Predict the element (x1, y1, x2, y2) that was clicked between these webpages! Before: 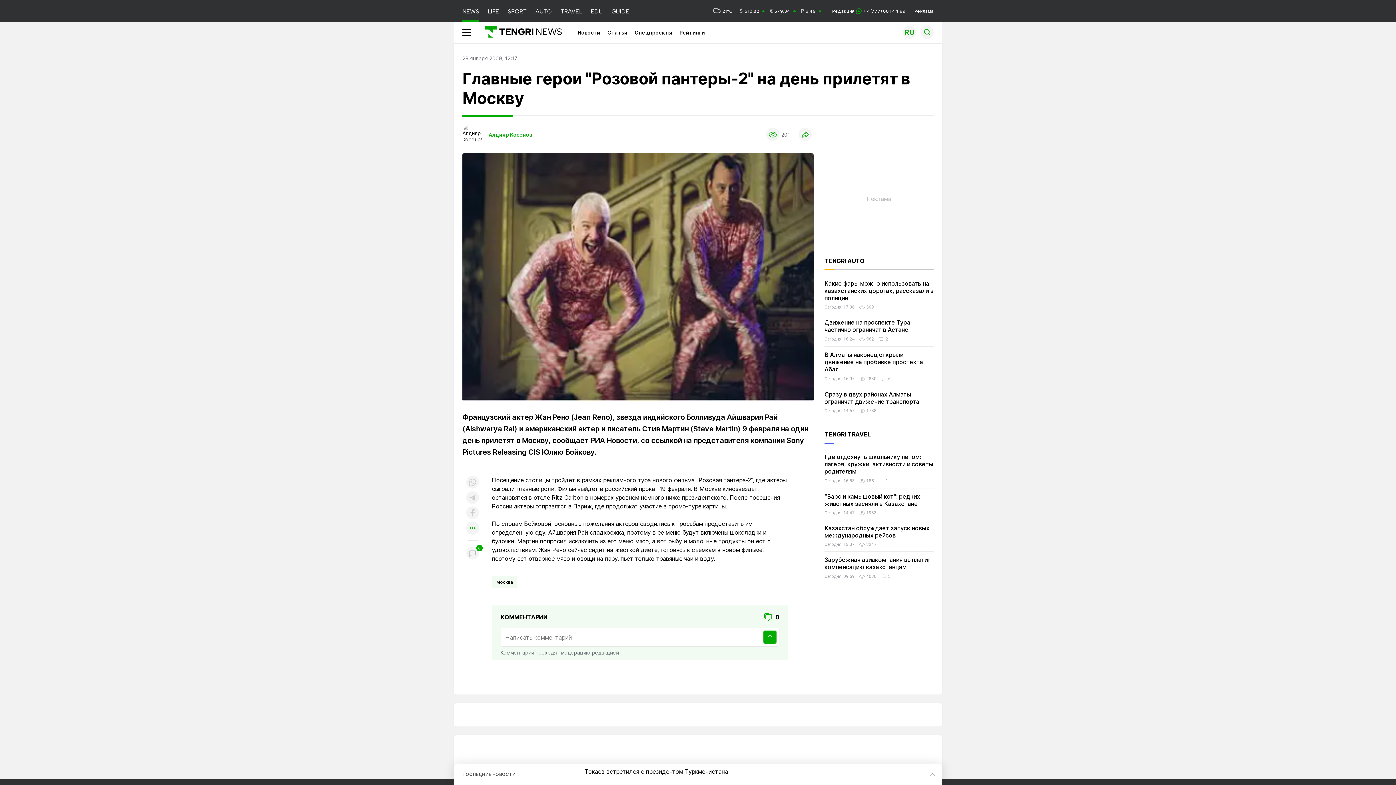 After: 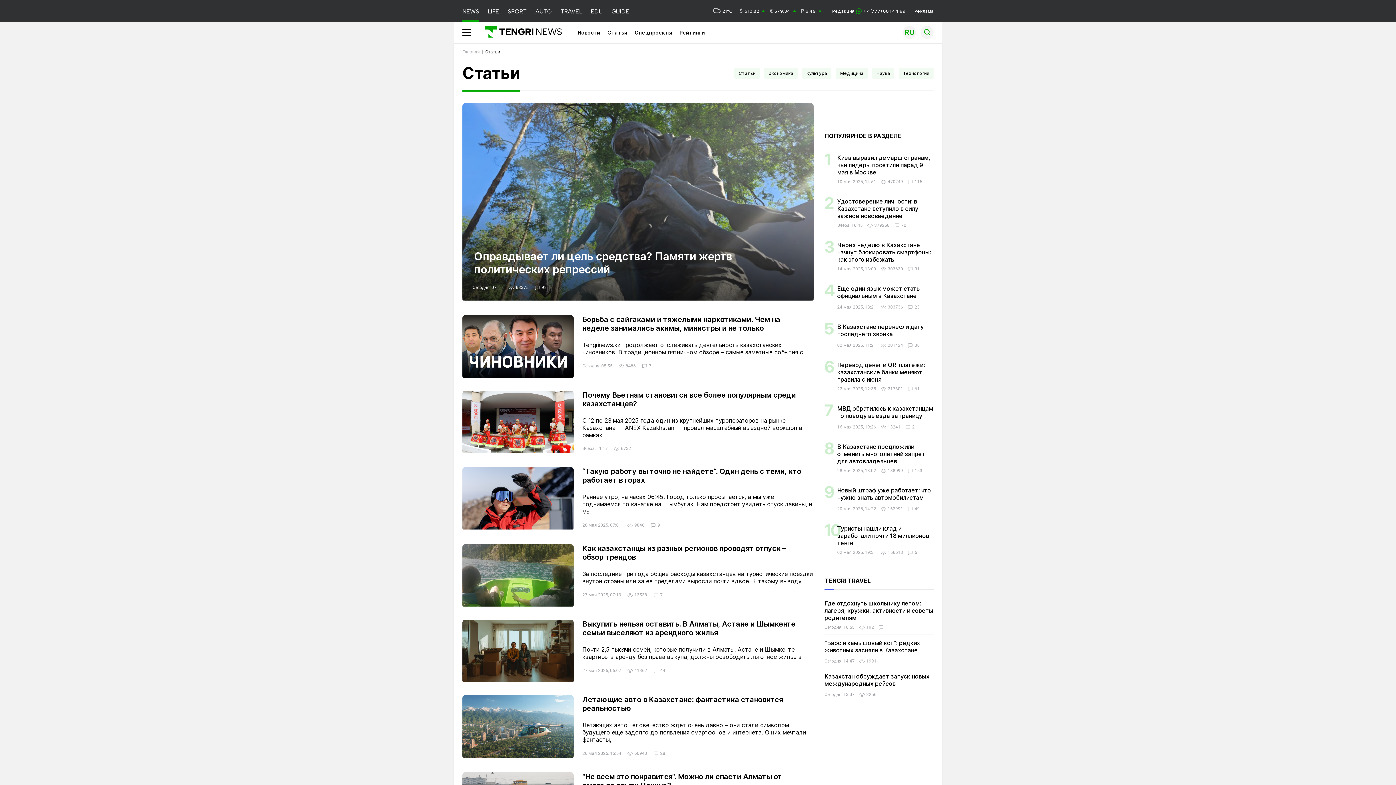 Action: label: Статьи bbox: (607, 29, 627, 35)